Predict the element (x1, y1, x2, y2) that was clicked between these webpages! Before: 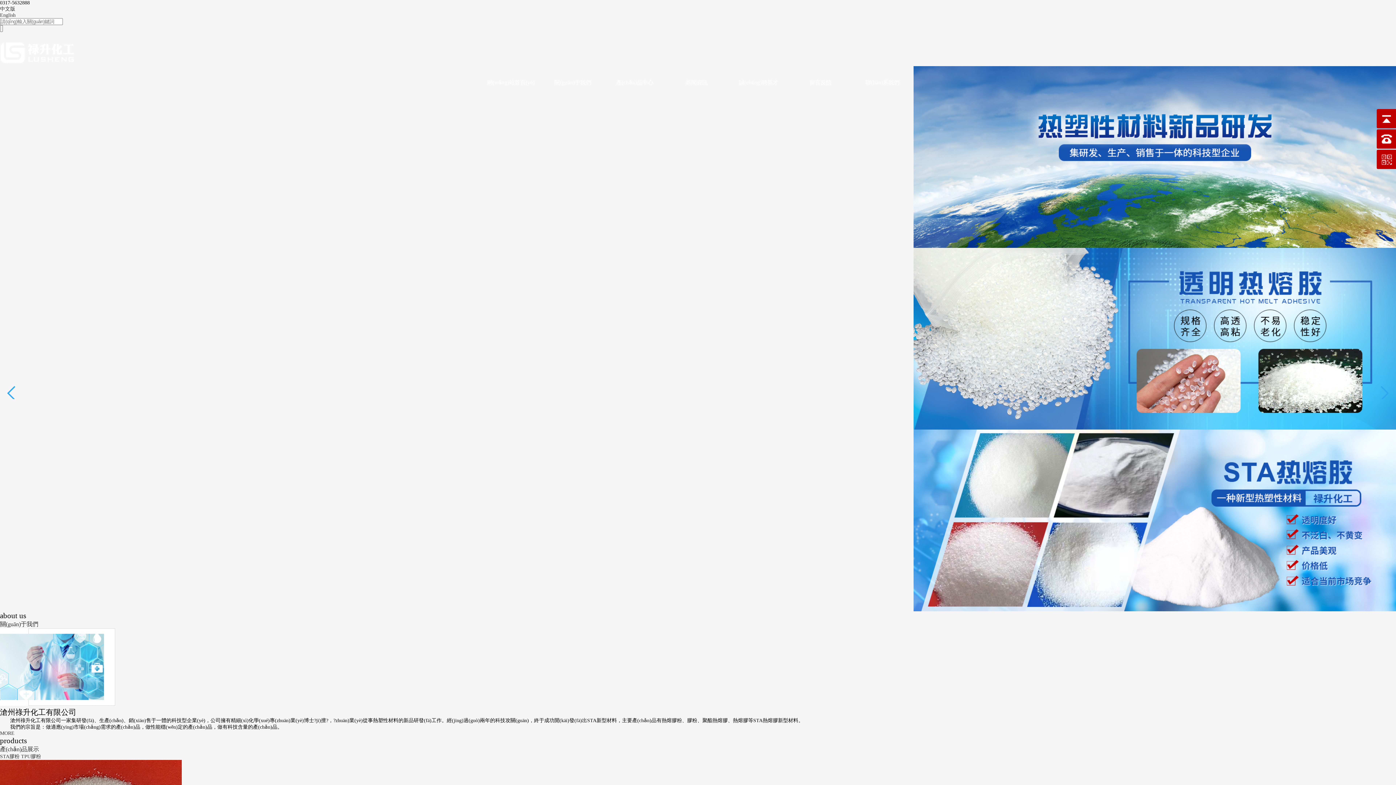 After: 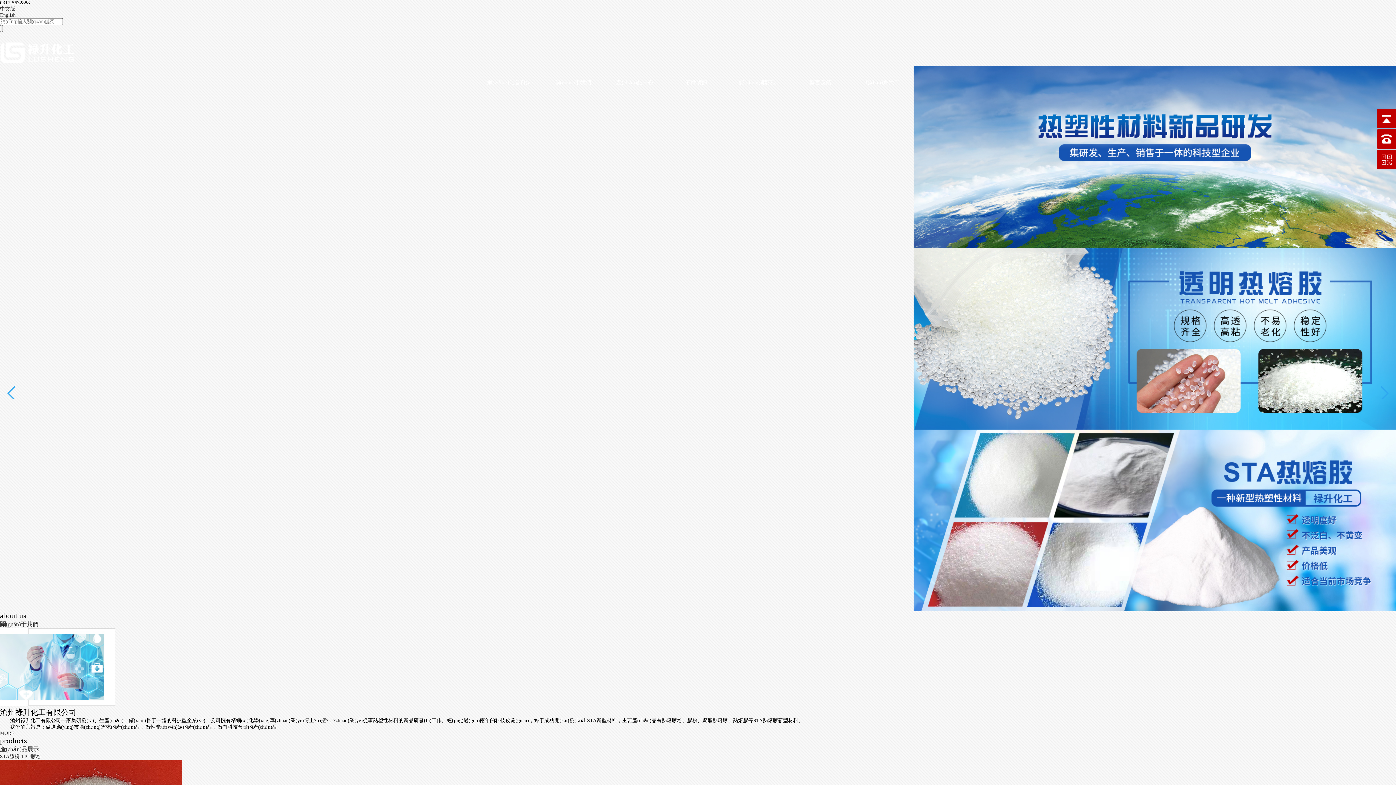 Action: label: 網(wǎng)站首頁(yè) bbox: (480, 42, 541, 75)